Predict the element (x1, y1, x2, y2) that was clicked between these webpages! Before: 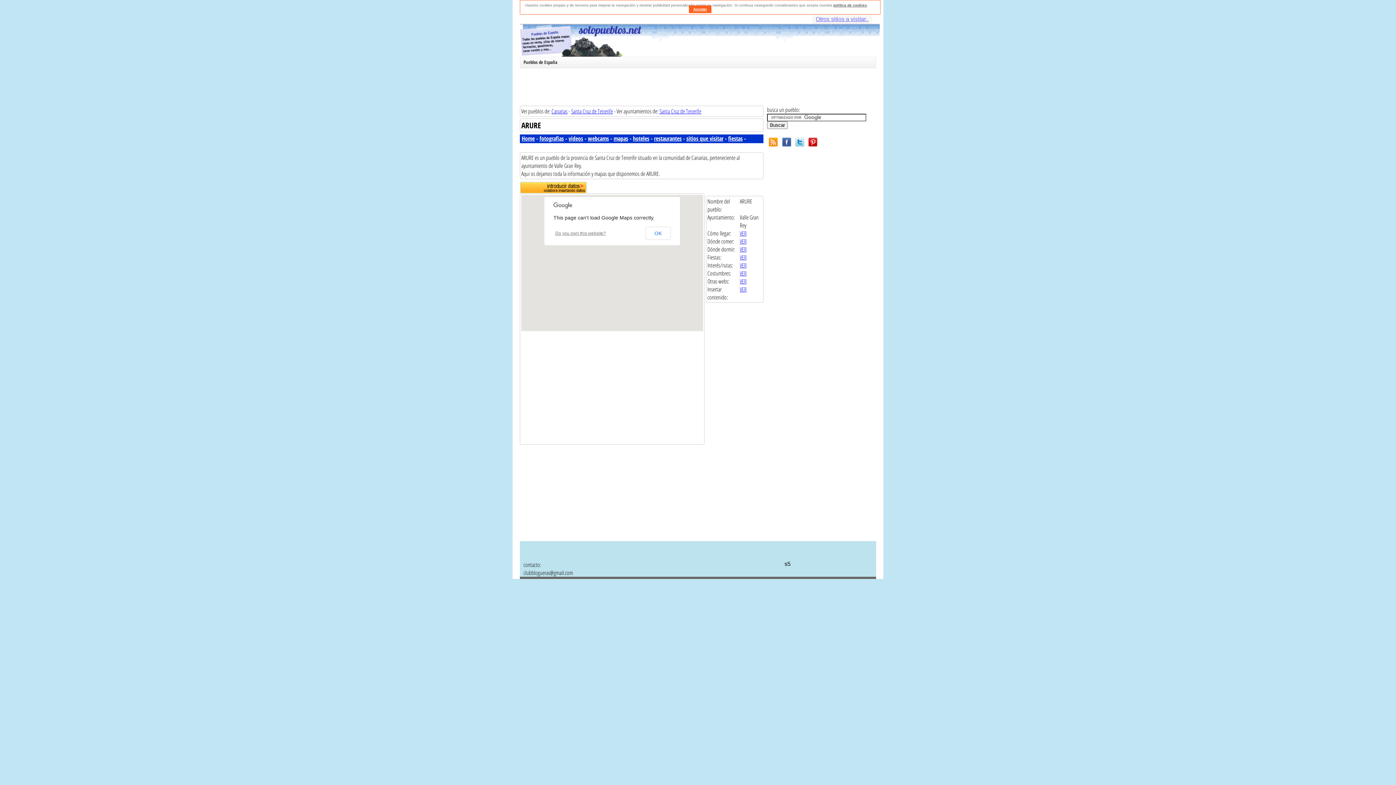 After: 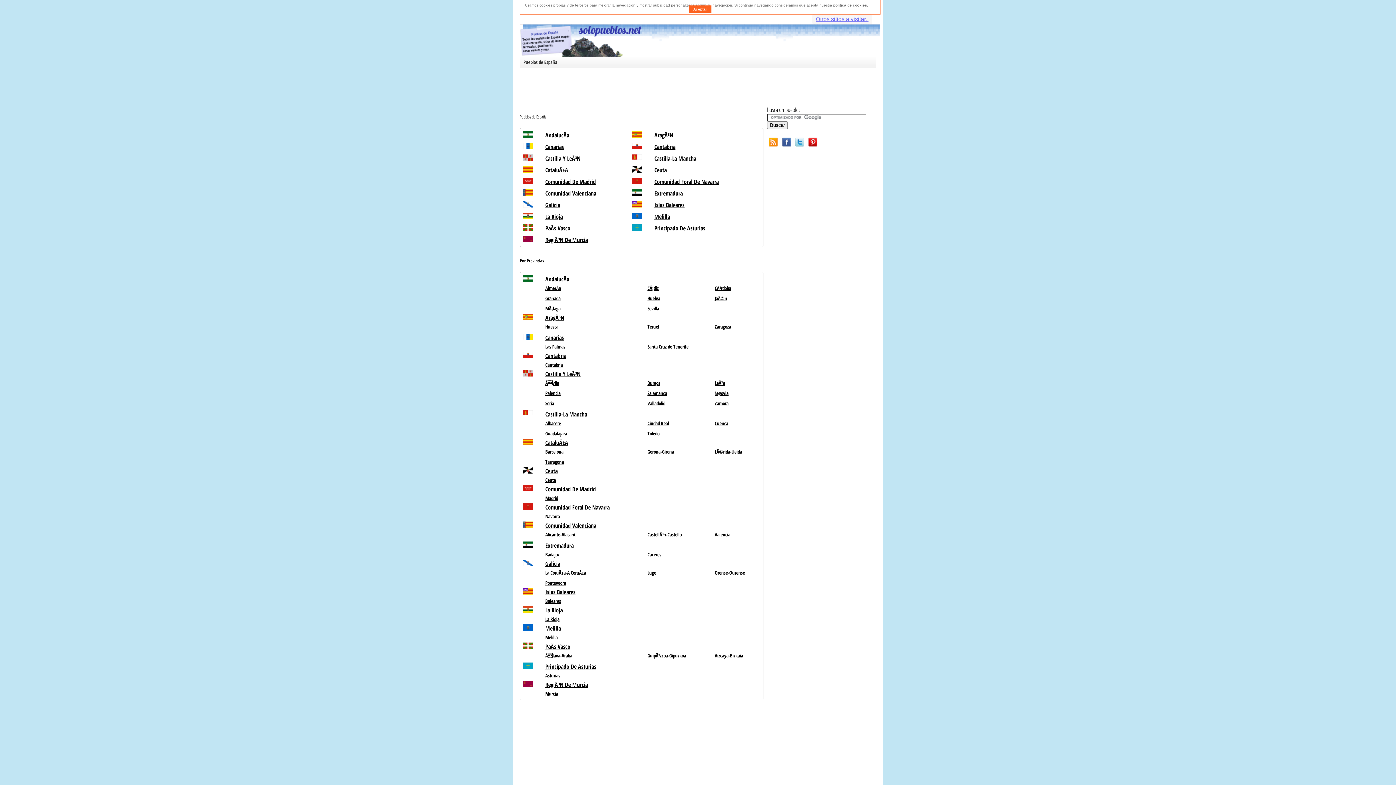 Action: label: Otros sitios a visitar.. bbox: (816, 16, 868, 22)